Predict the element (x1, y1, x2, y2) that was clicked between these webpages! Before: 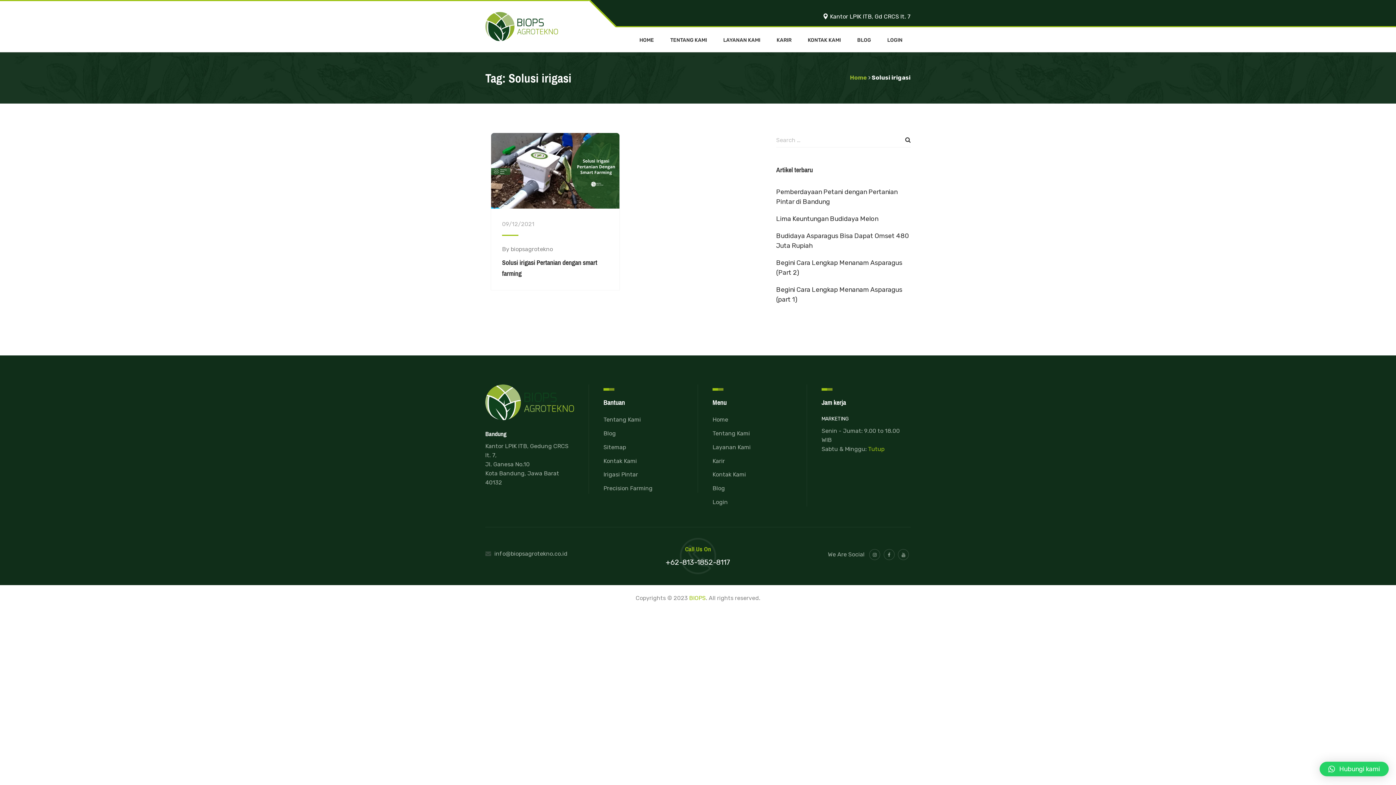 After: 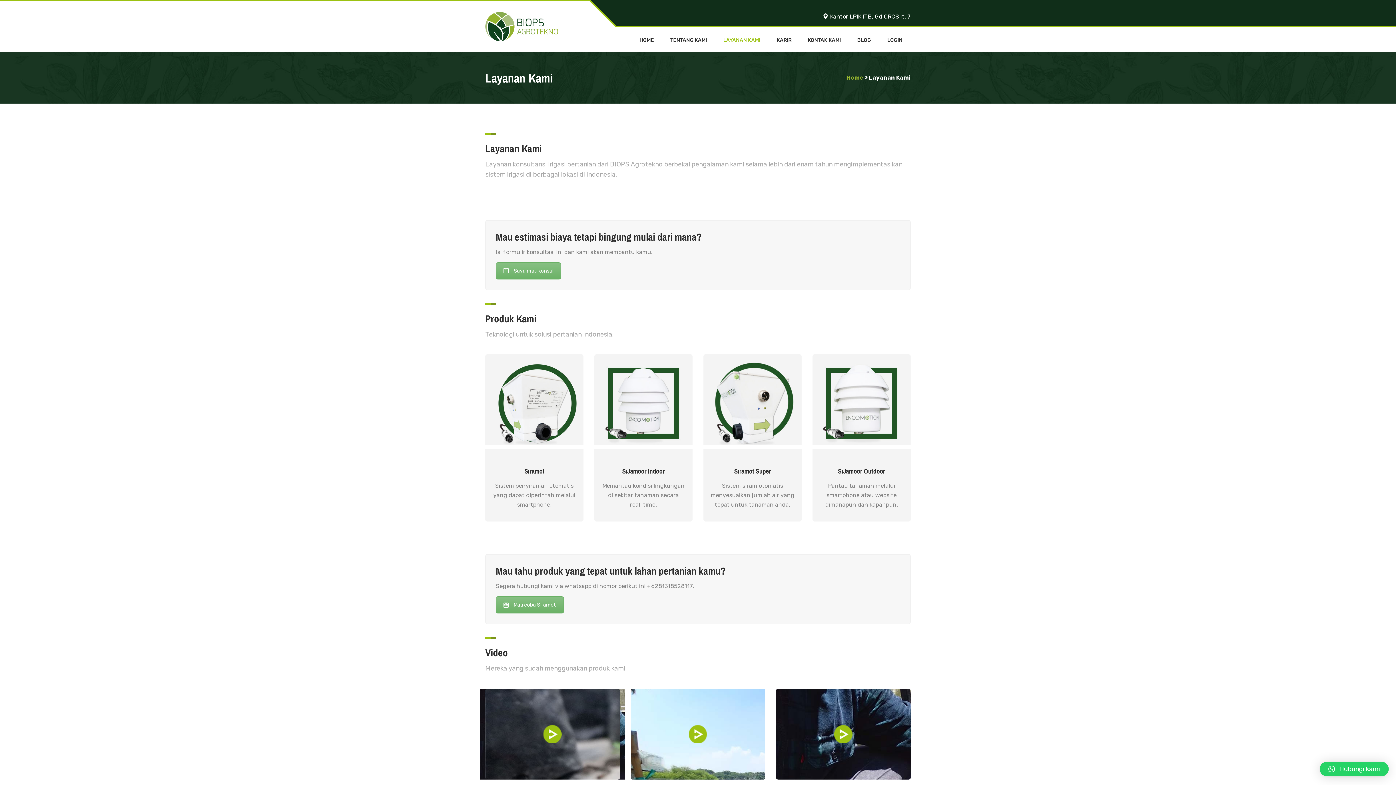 Action: bbox: (712, 443, 750, 450) label: Layanan Kami